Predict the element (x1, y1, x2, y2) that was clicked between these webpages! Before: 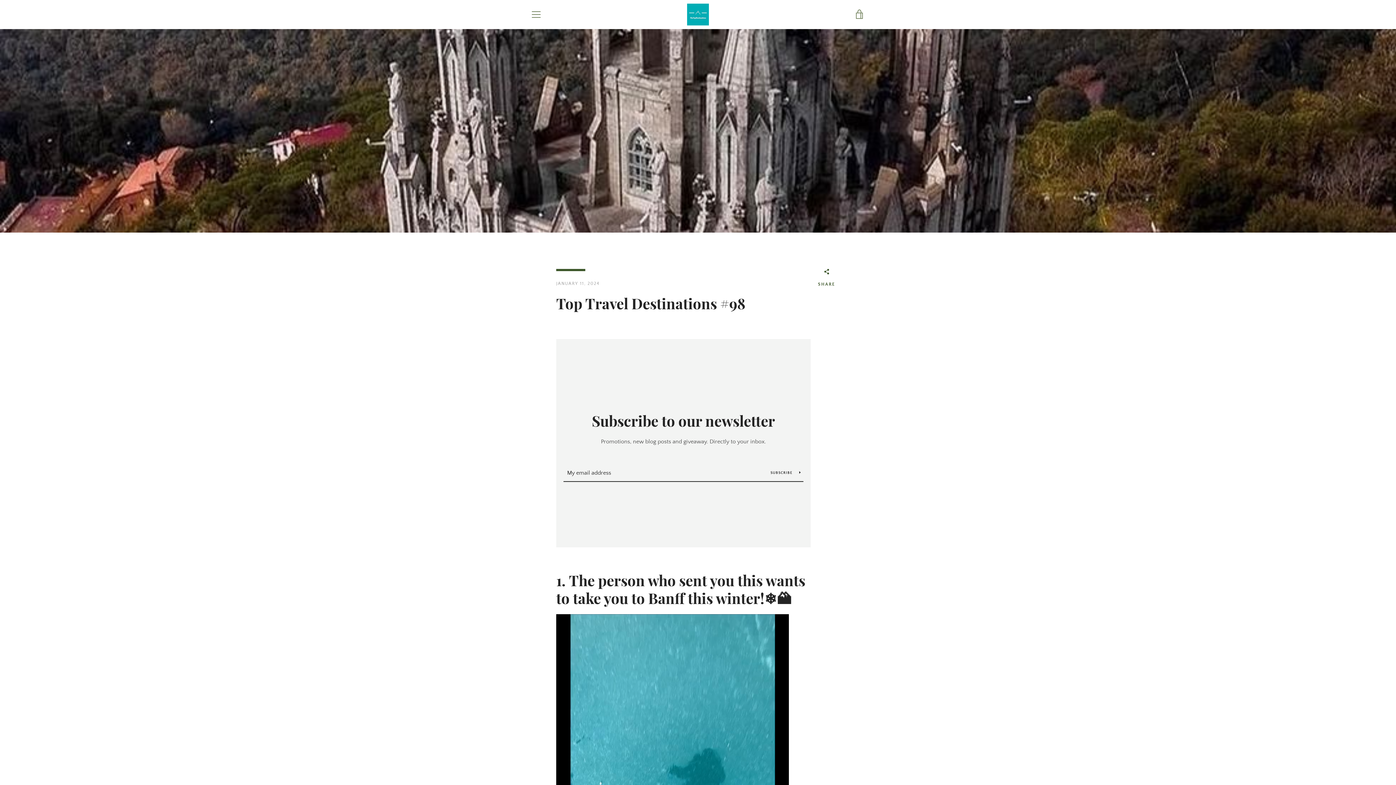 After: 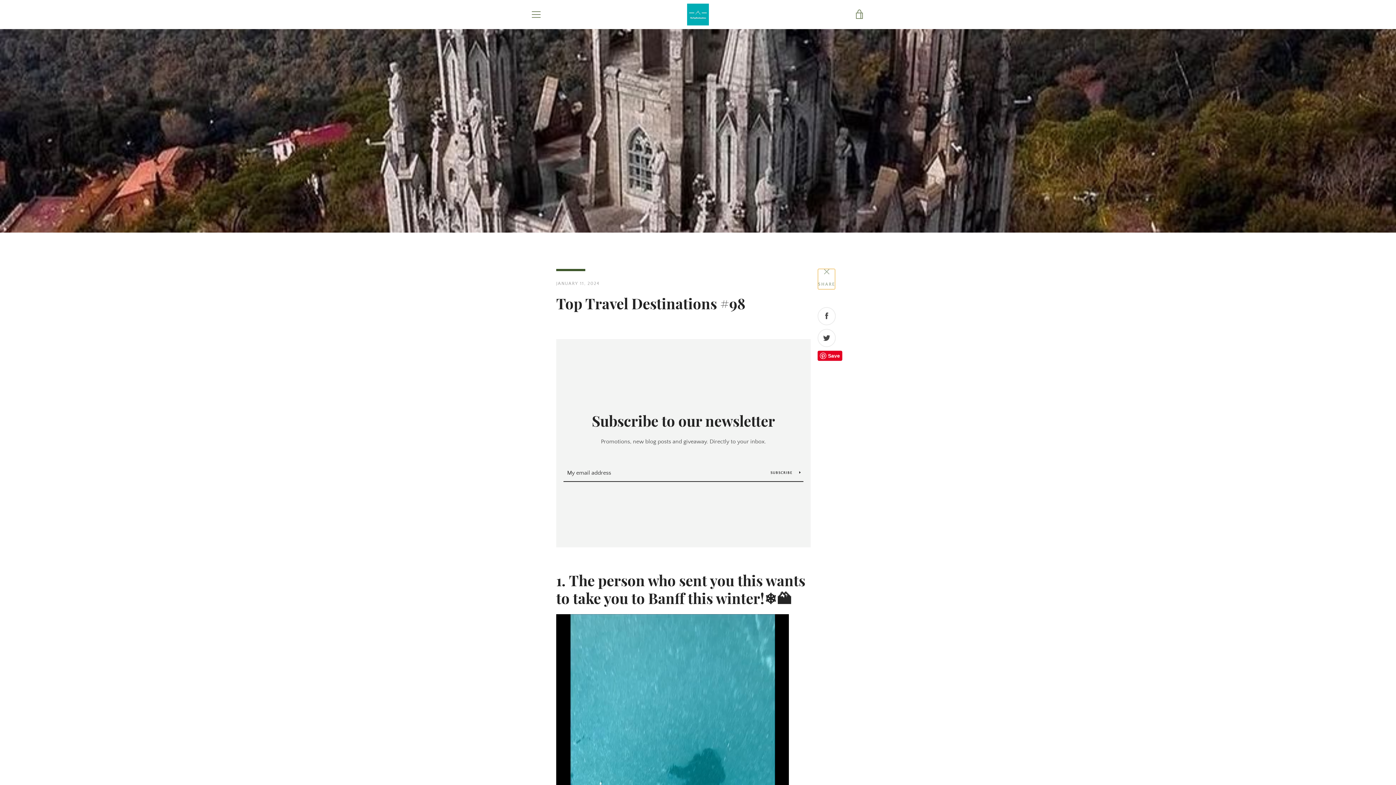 Action: label:  
SHARE bbox: (818, 269, 835, 289)